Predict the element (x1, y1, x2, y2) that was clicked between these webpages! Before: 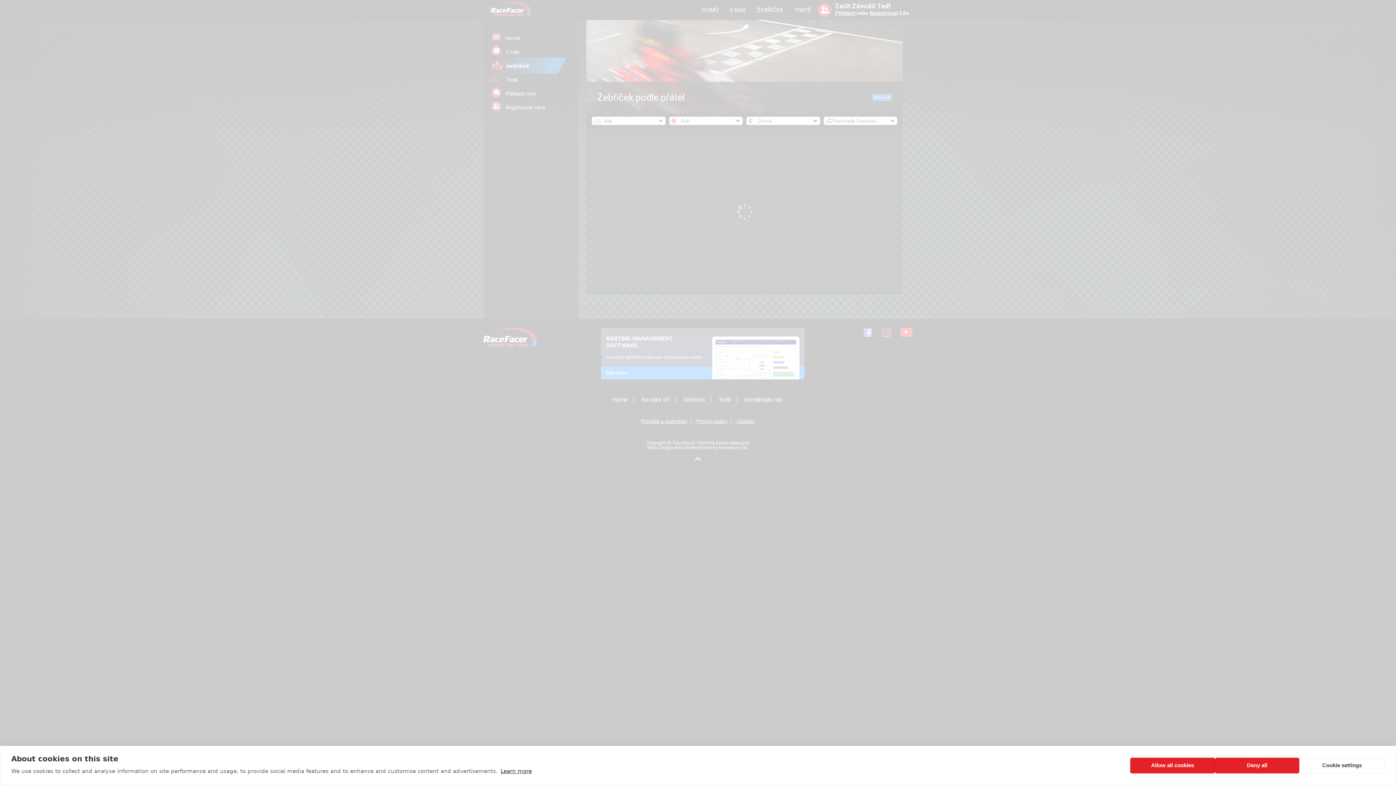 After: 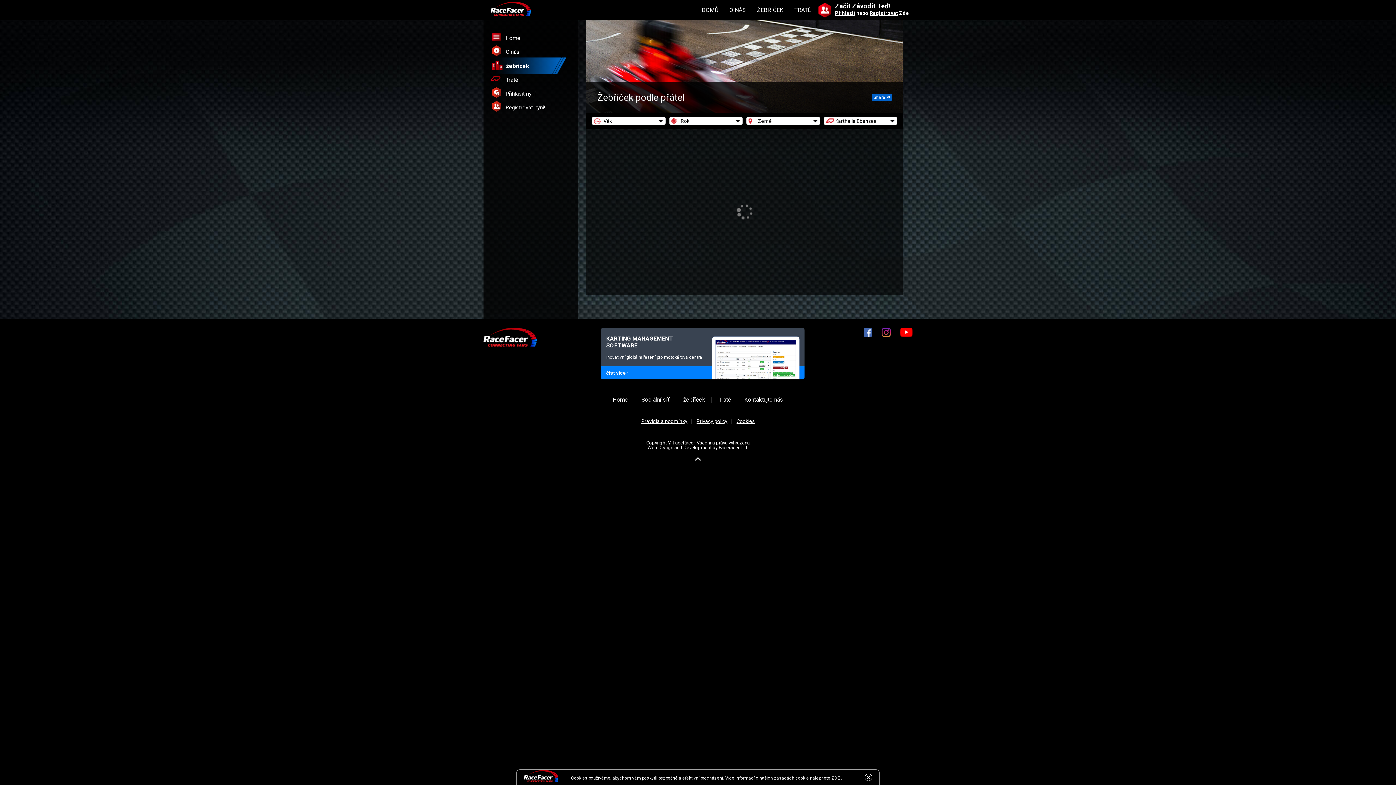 Action: bbox: (1130, 758, 1215, 773) label: Allow all cookies